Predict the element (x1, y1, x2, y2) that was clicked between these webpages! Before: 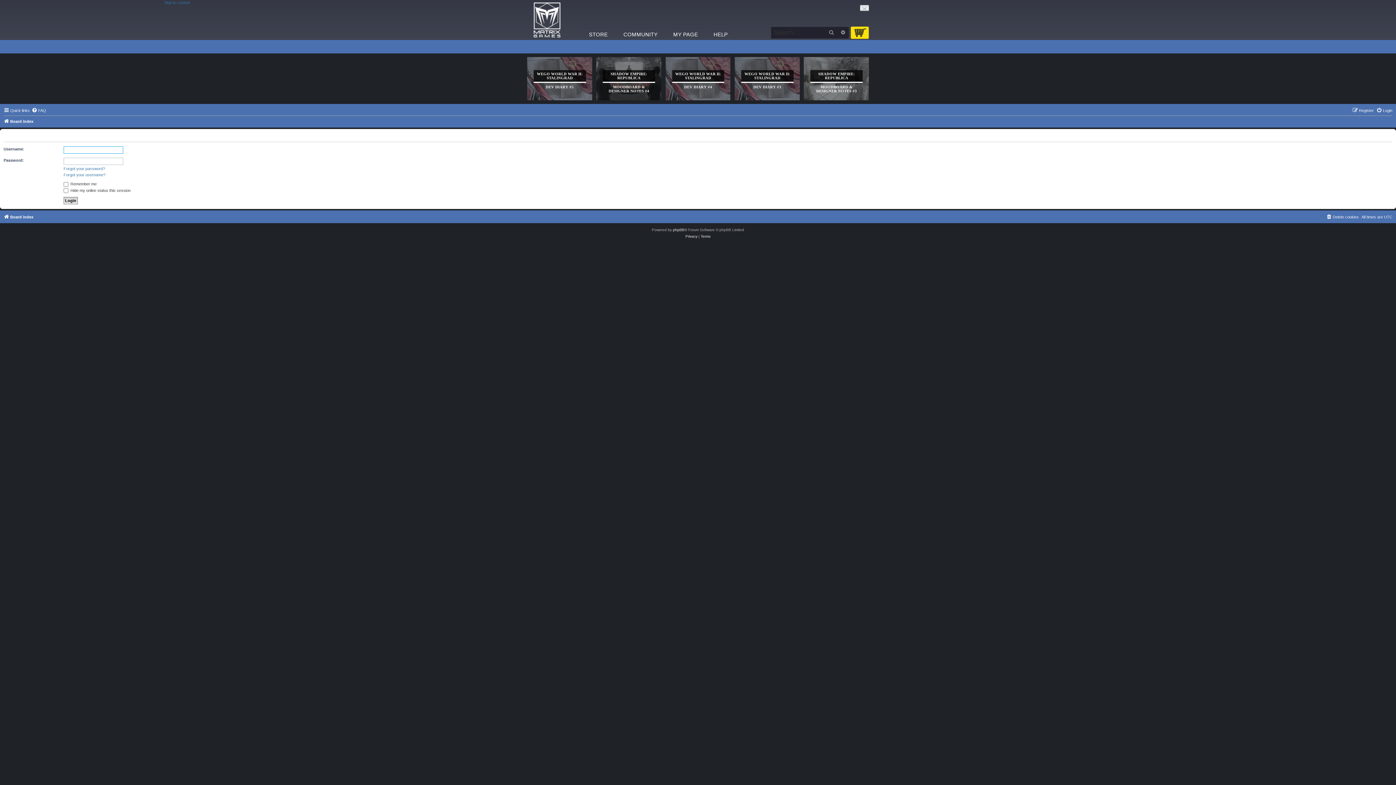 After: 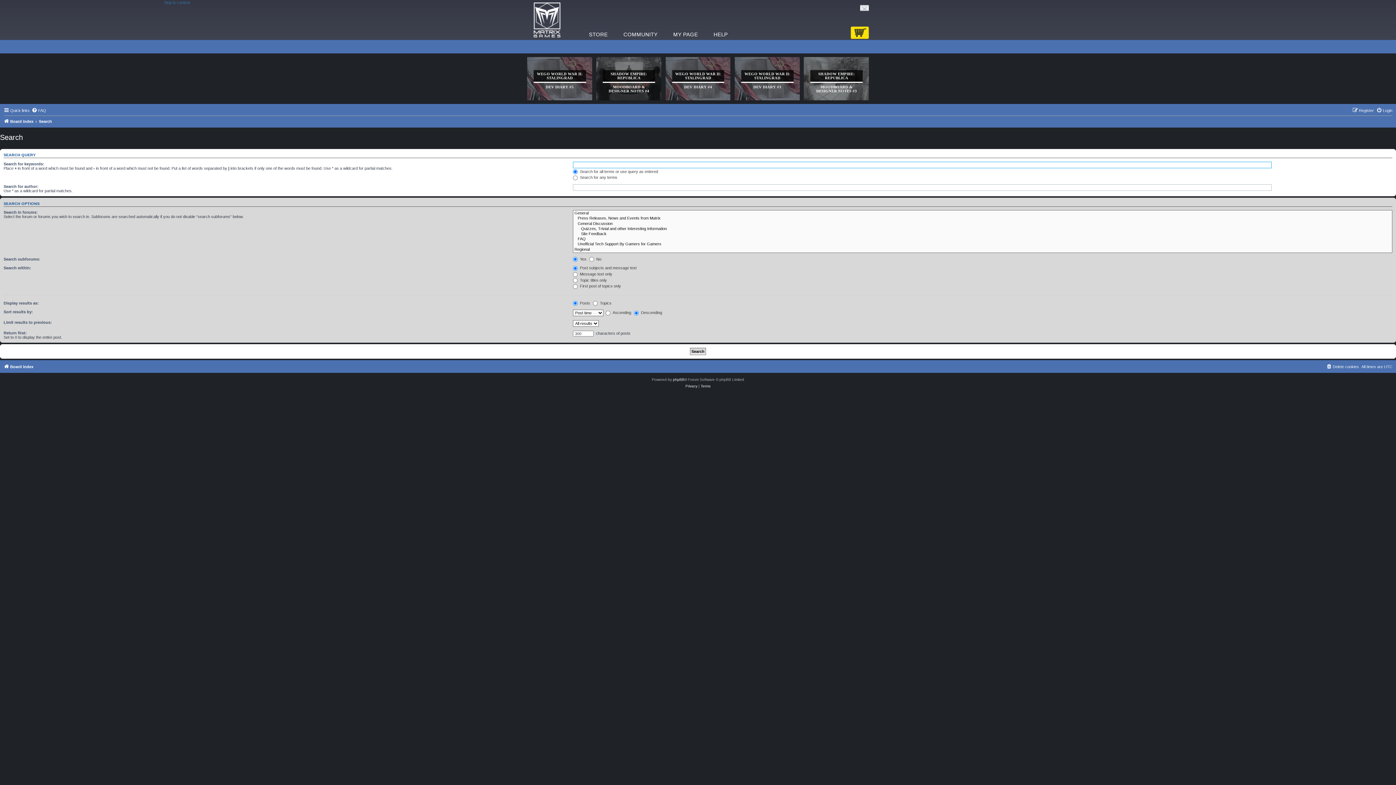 Action: label: Advanced search bbox: (837, 26, 849, 38)